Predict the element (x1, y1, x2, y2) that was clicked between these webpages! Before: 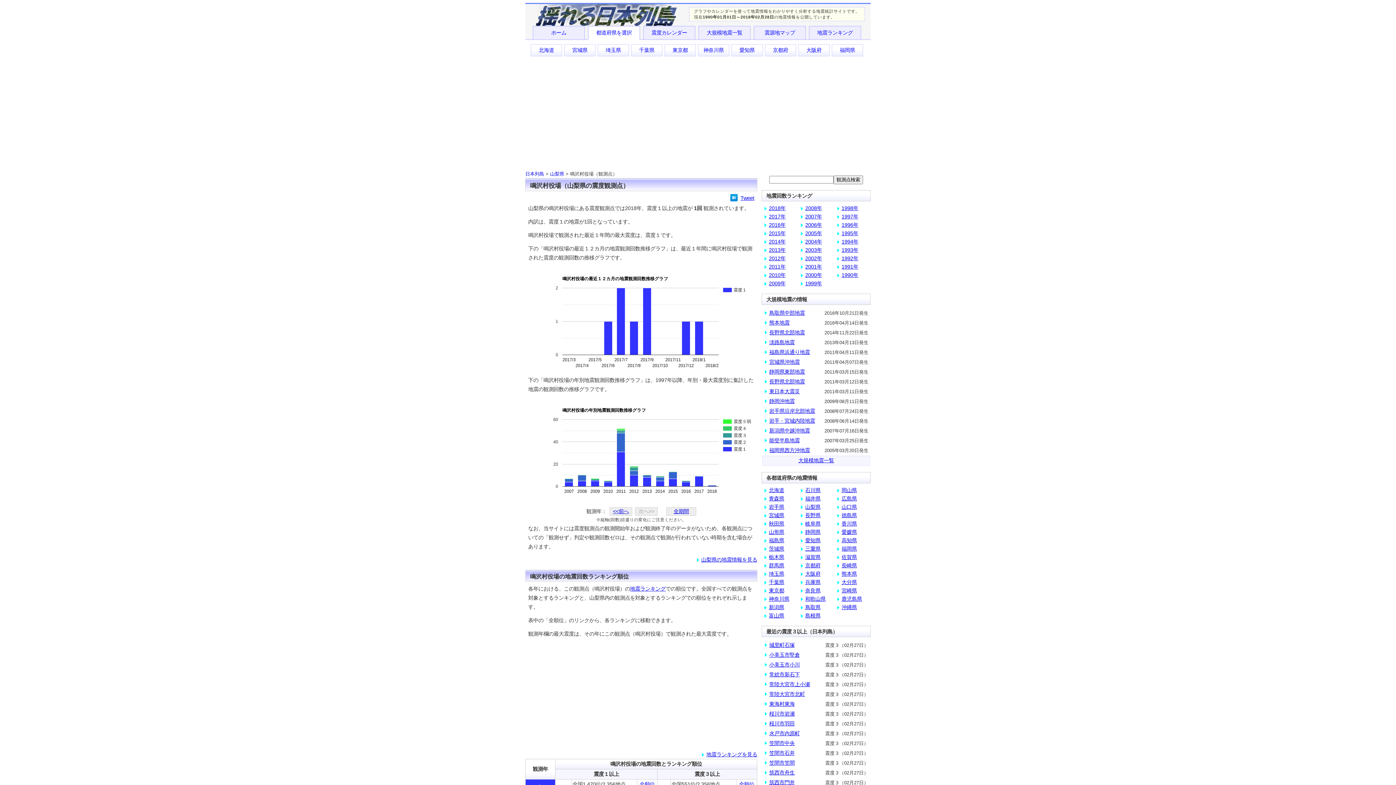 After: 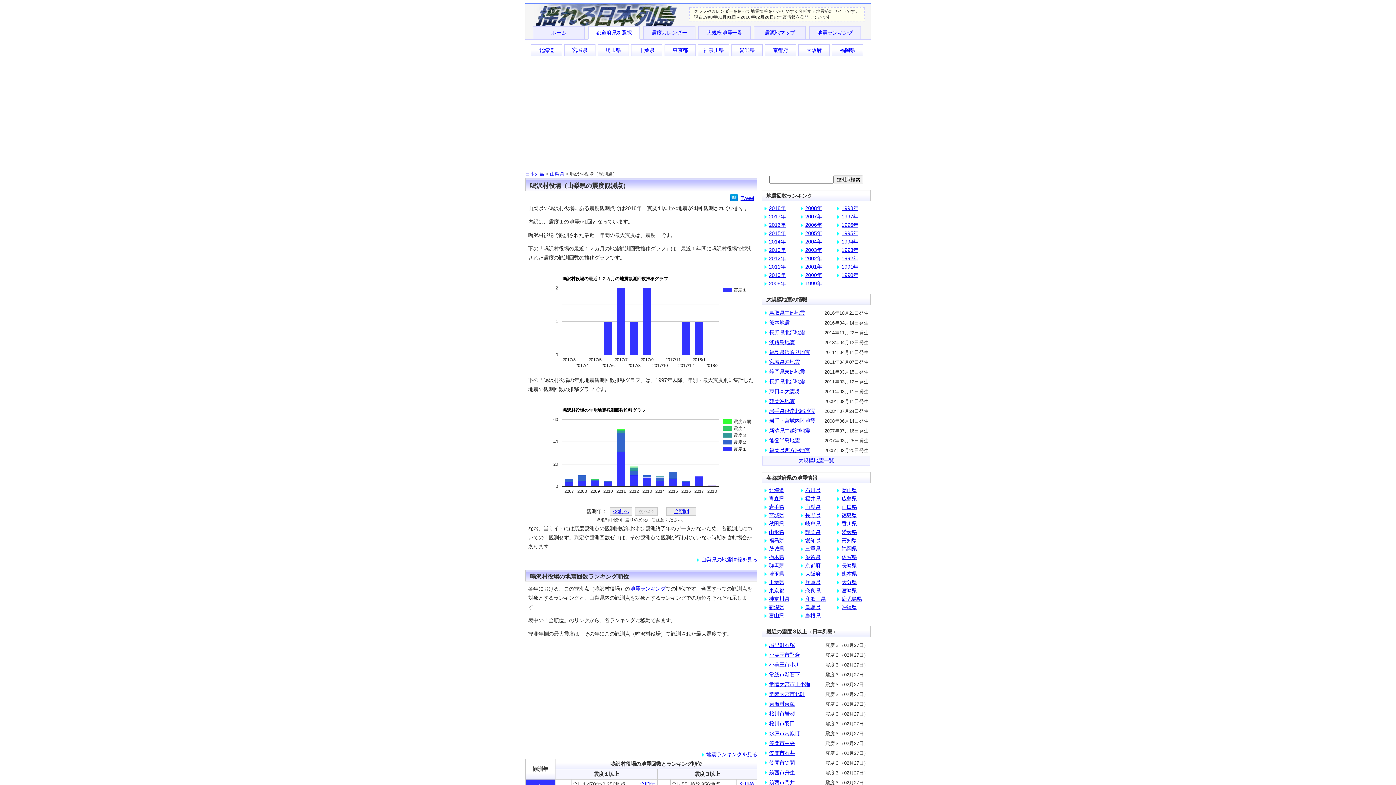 Action: bbox: (769, 701, 794, 707) label: 東海村東海